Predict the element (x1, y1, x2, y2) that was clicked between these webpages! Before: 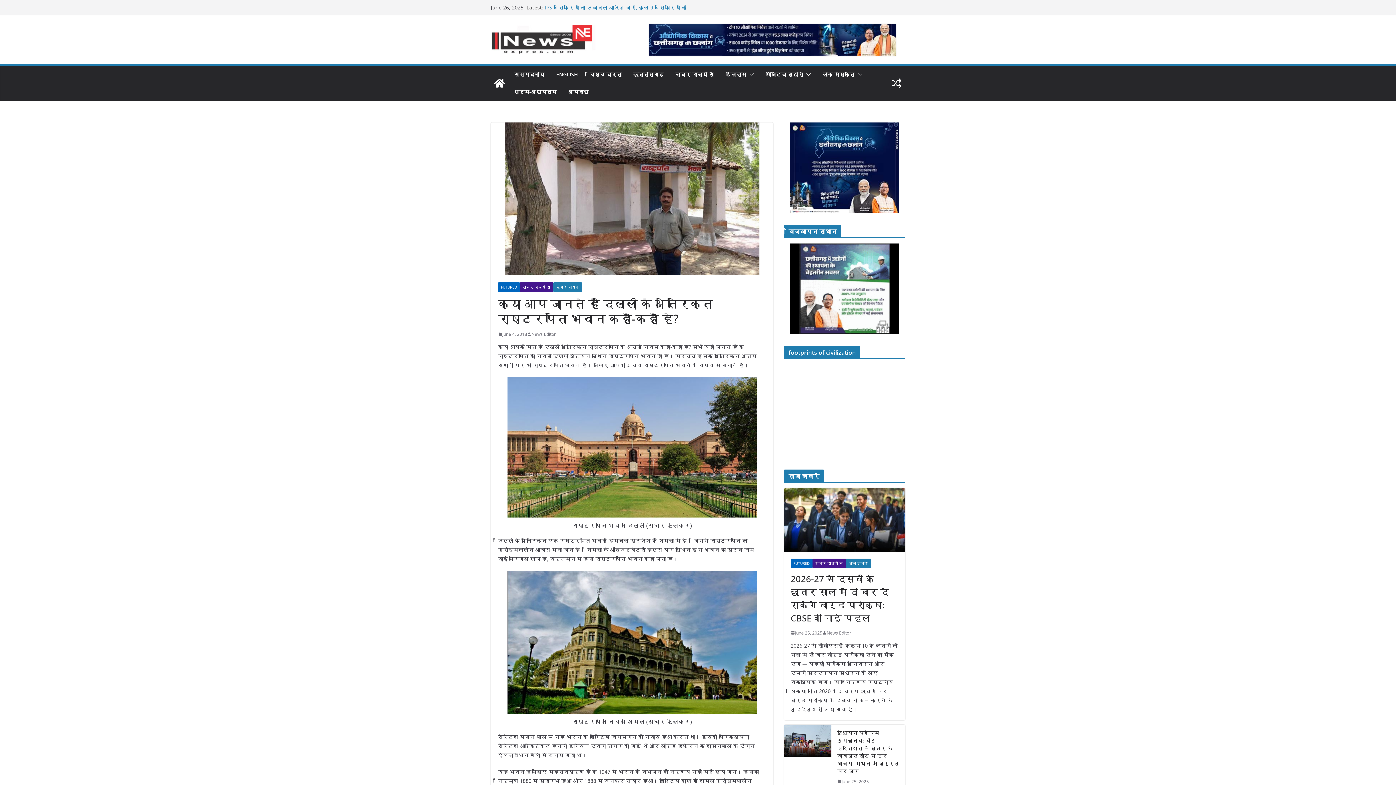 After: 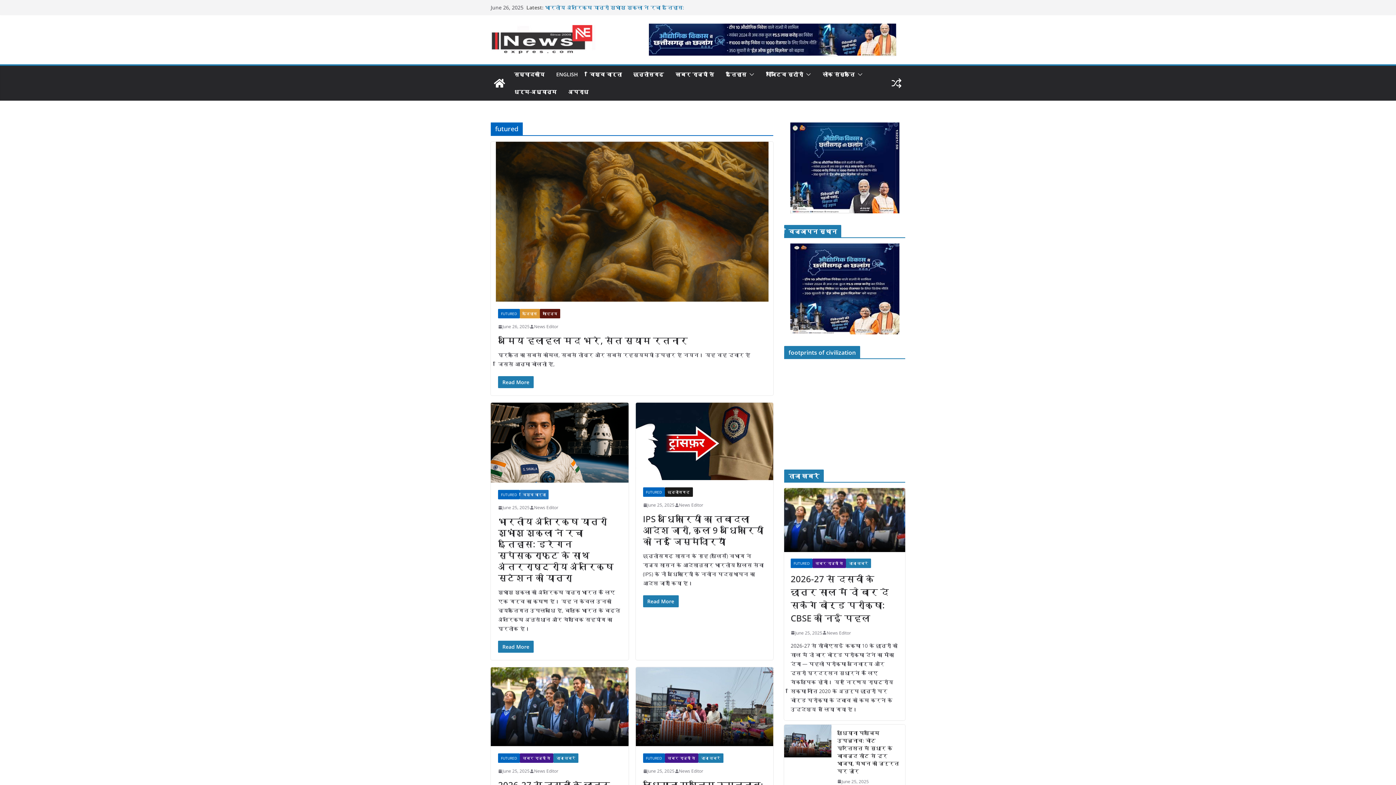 Action: bbox: (790, 558, 812, 568) label: FUTURED